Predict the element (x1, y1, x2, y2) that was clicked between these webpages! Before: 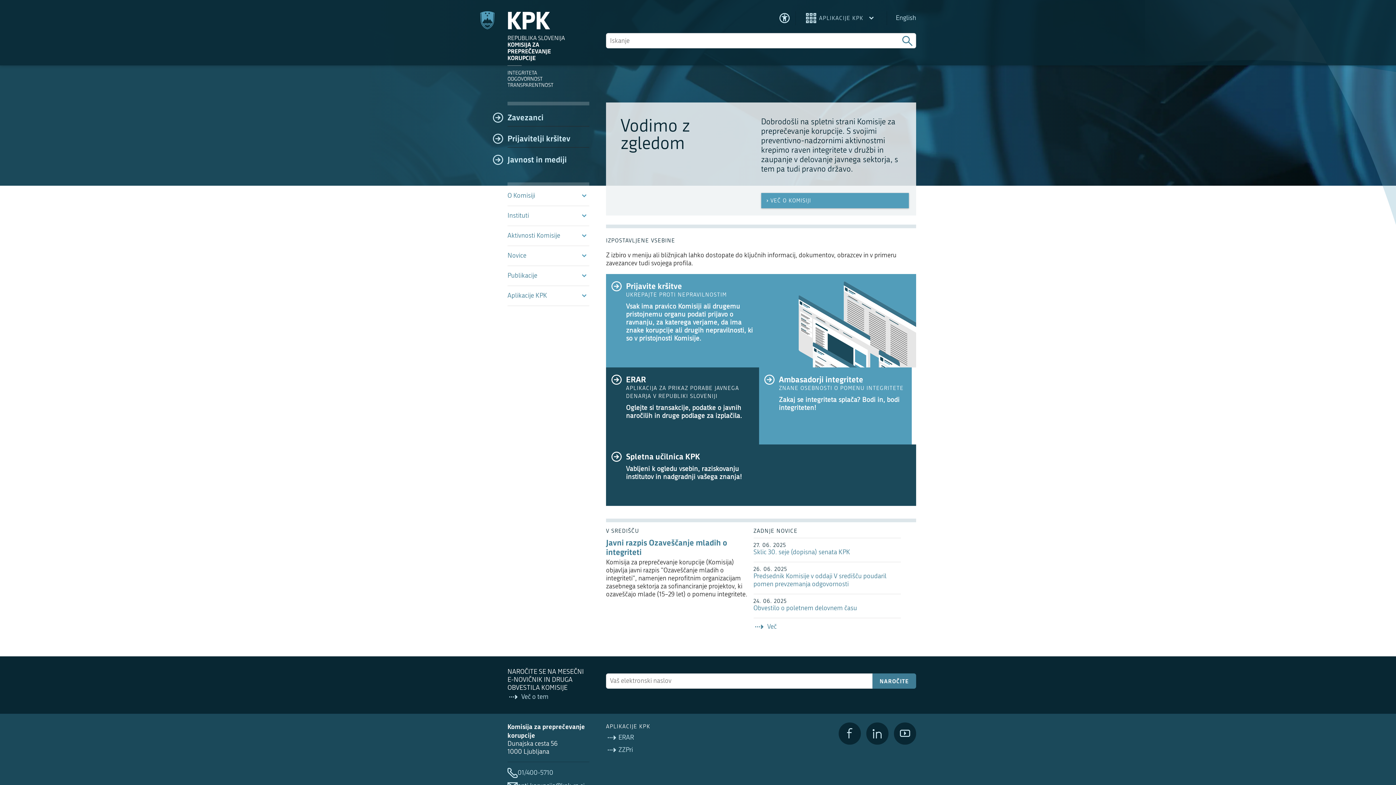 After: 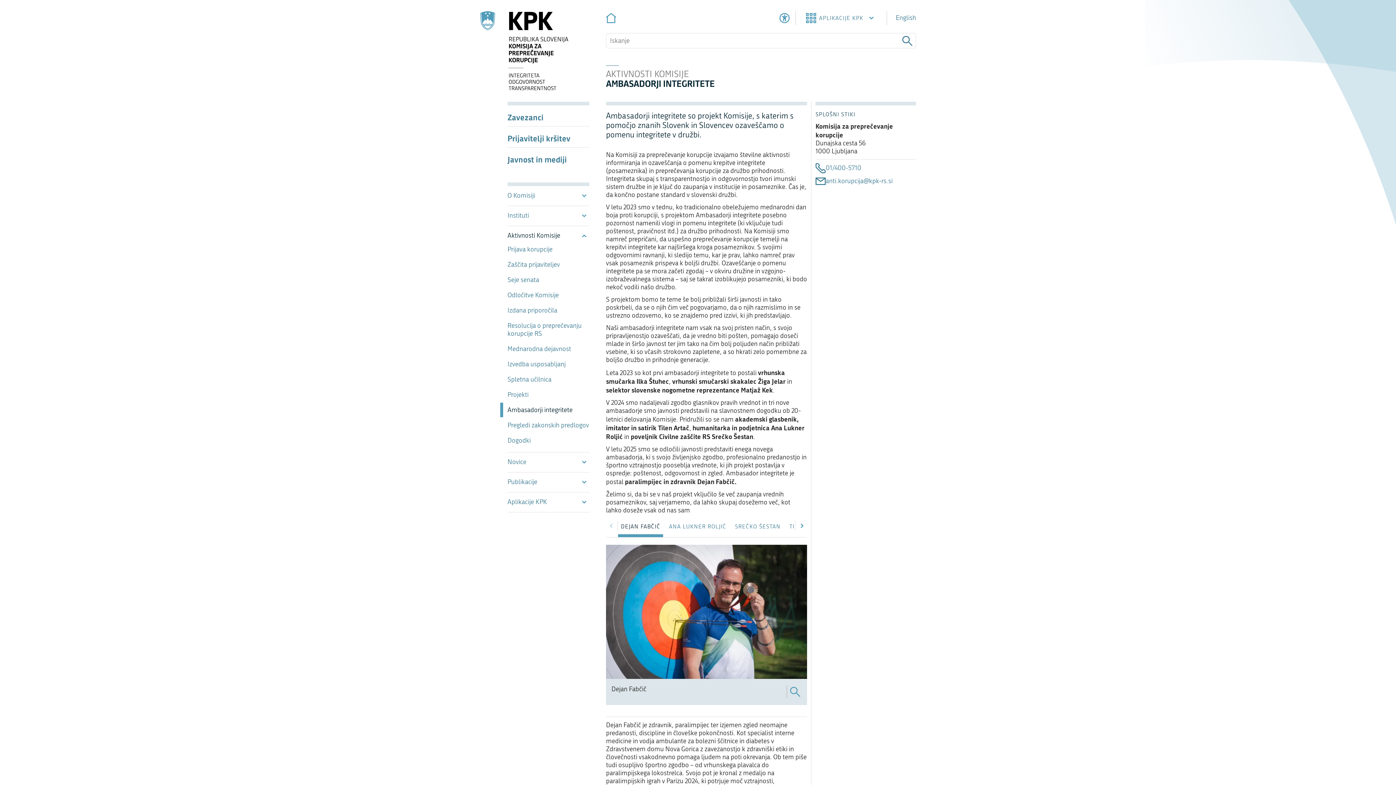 Action: label: Ambasadorji integritete
ZNANE OSEBNOSTI O POMENU INTEGRITETE

Zakaj se integriteta splača? Bodi in, bodi integriteten! bbox: (759, 367, 911, 444)